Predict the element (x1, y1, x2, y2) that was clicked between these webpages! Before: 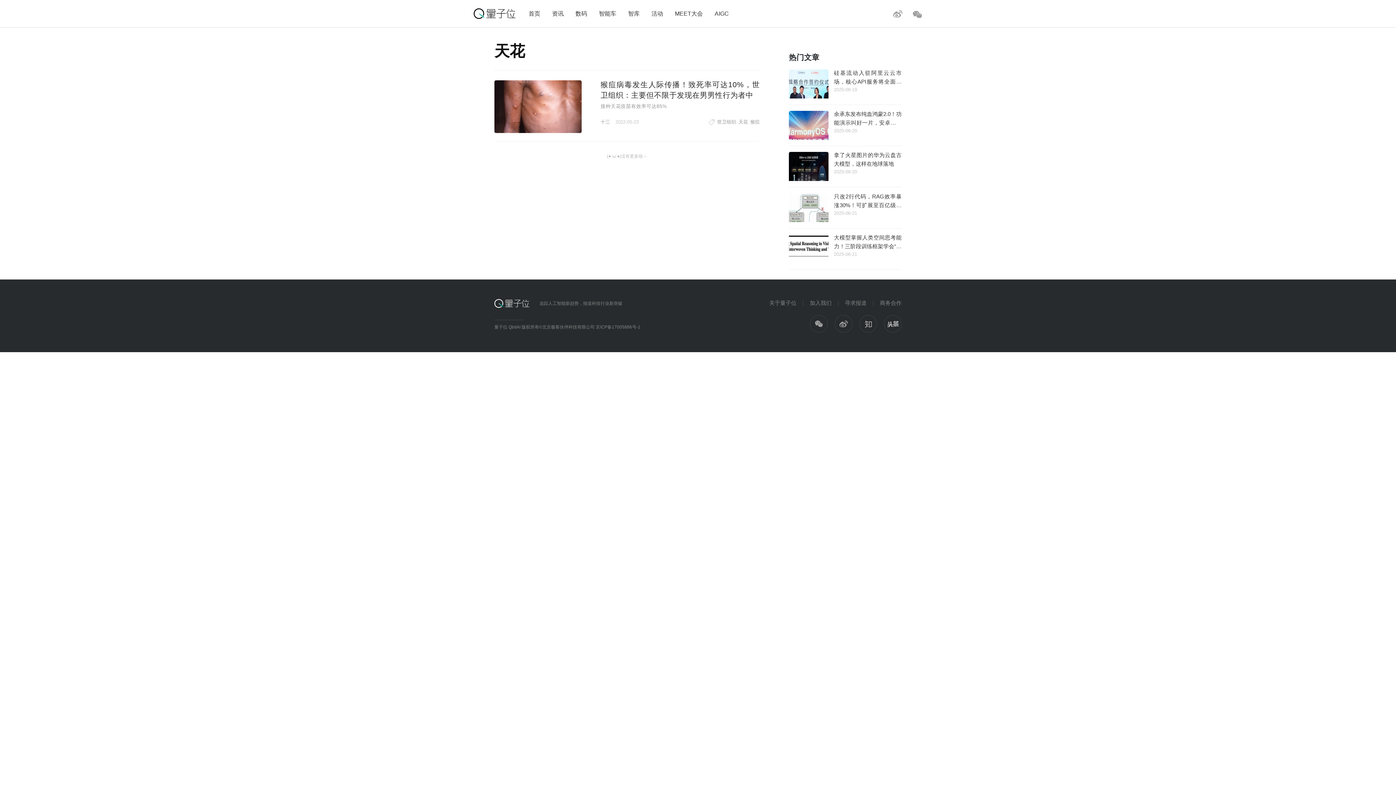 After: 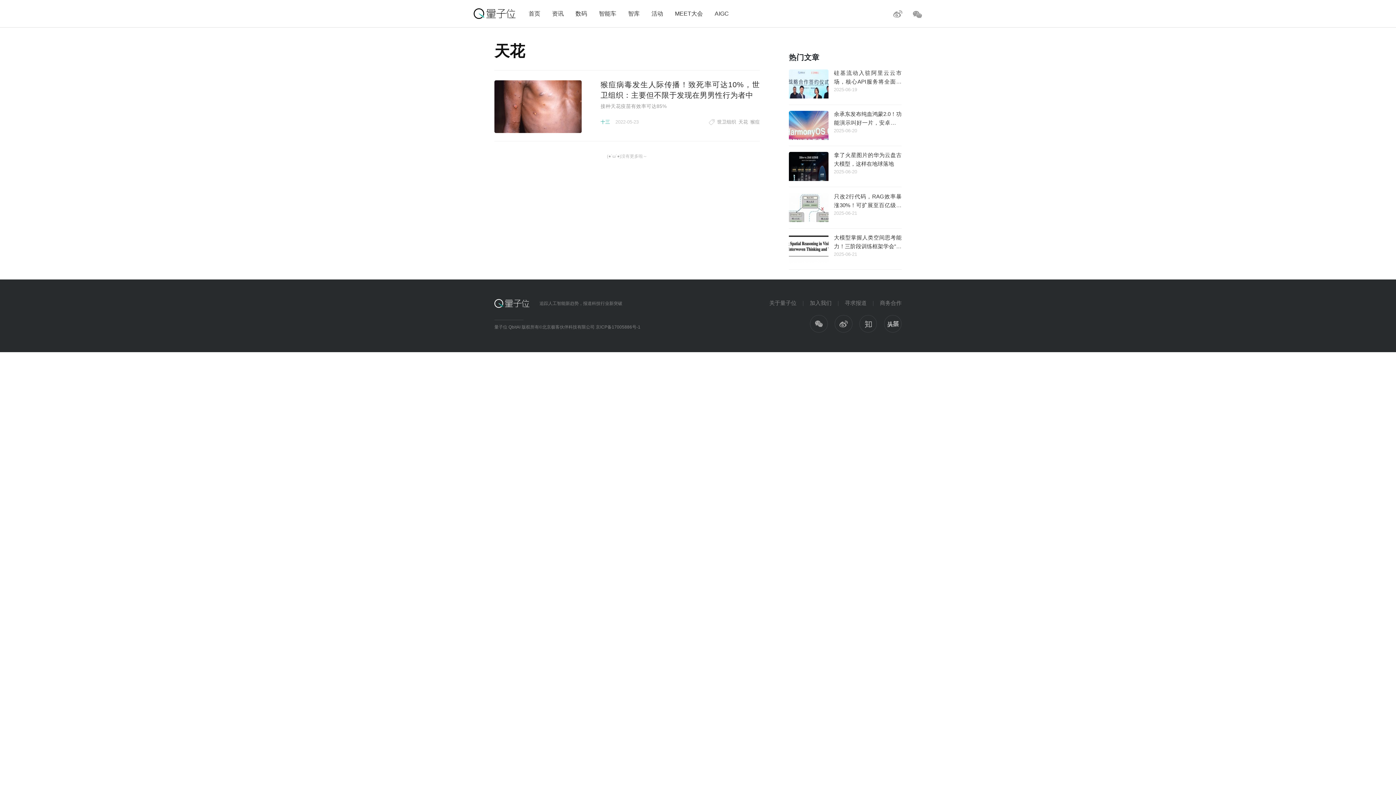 Action: bbox: (600, 119, 610, 124) label: 十三